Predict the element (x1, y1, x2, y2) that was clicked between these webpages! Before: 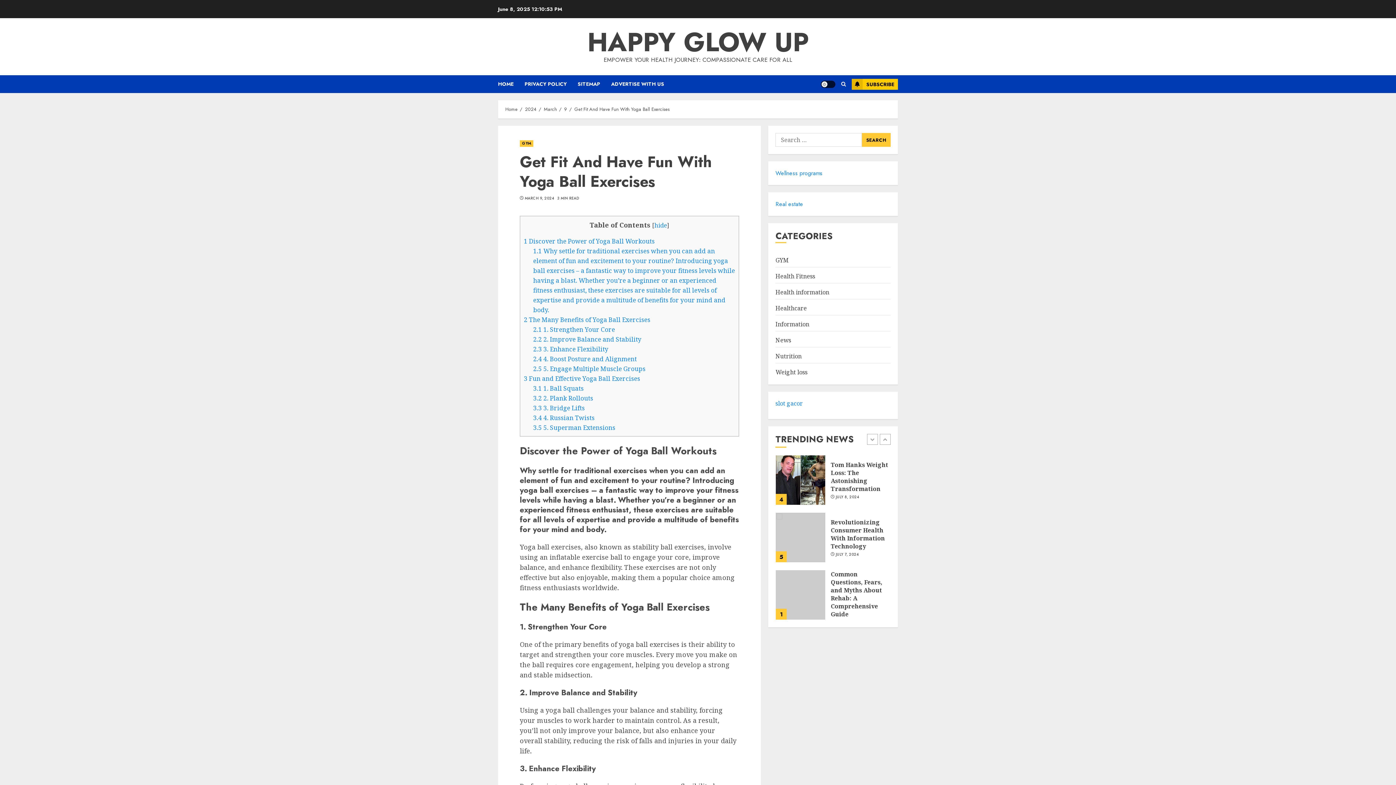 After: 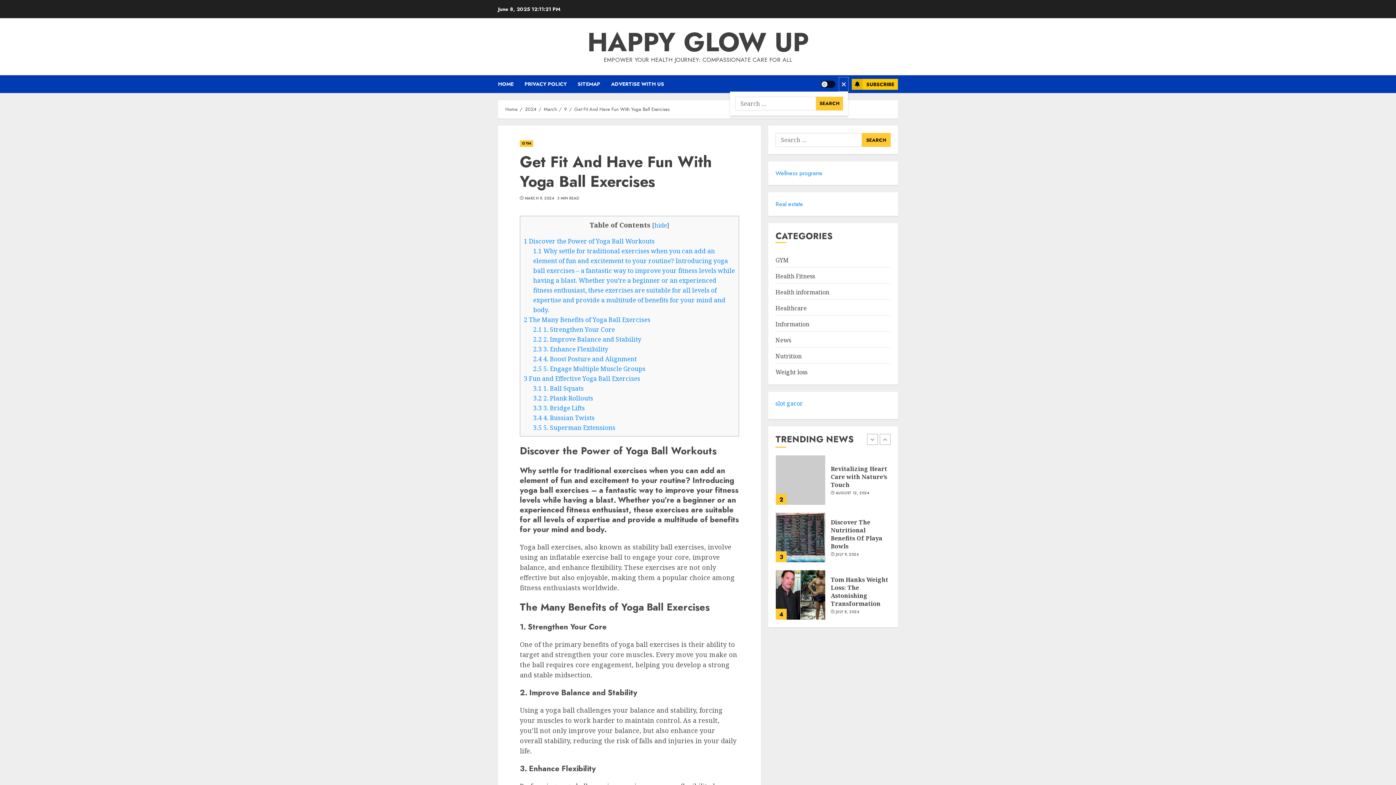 Action: bbox: (839, 77, 848, 91)